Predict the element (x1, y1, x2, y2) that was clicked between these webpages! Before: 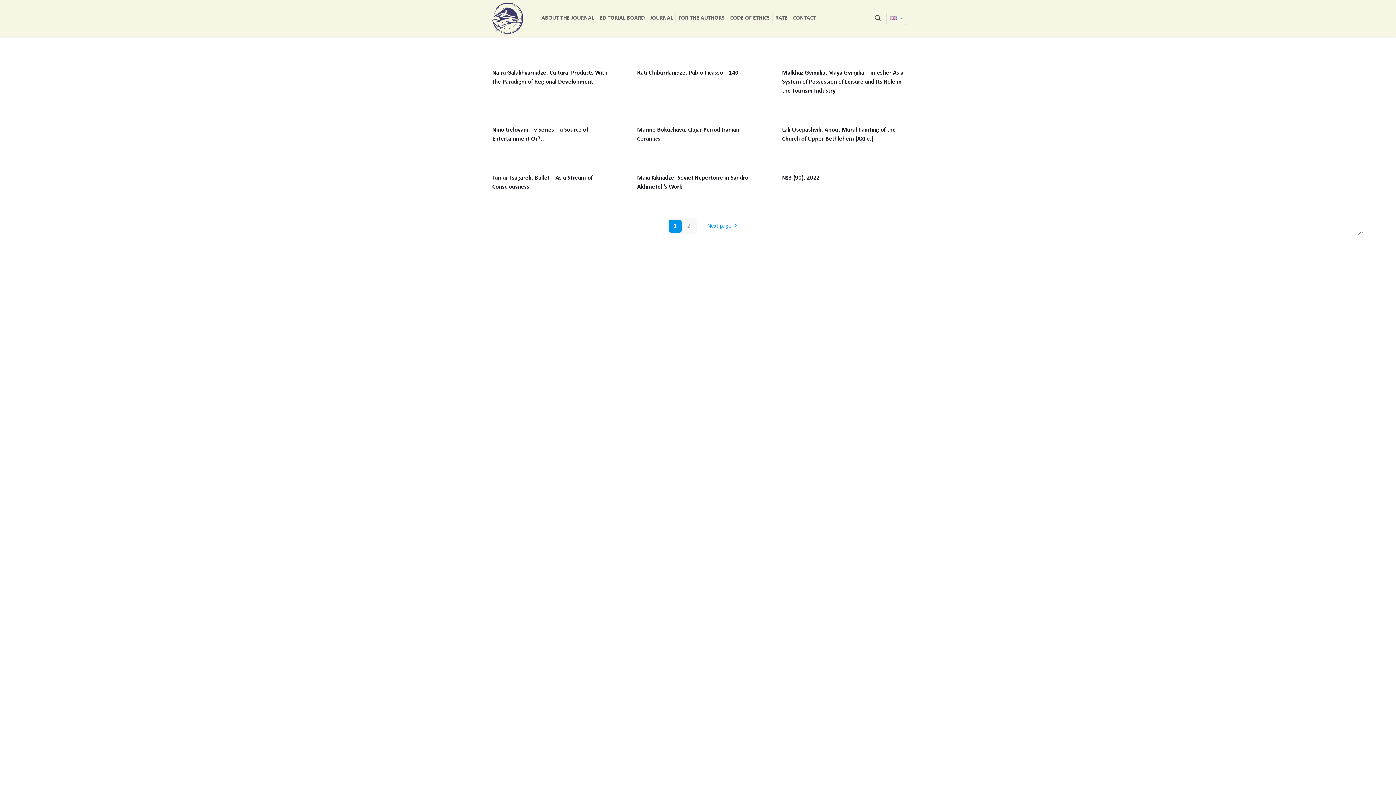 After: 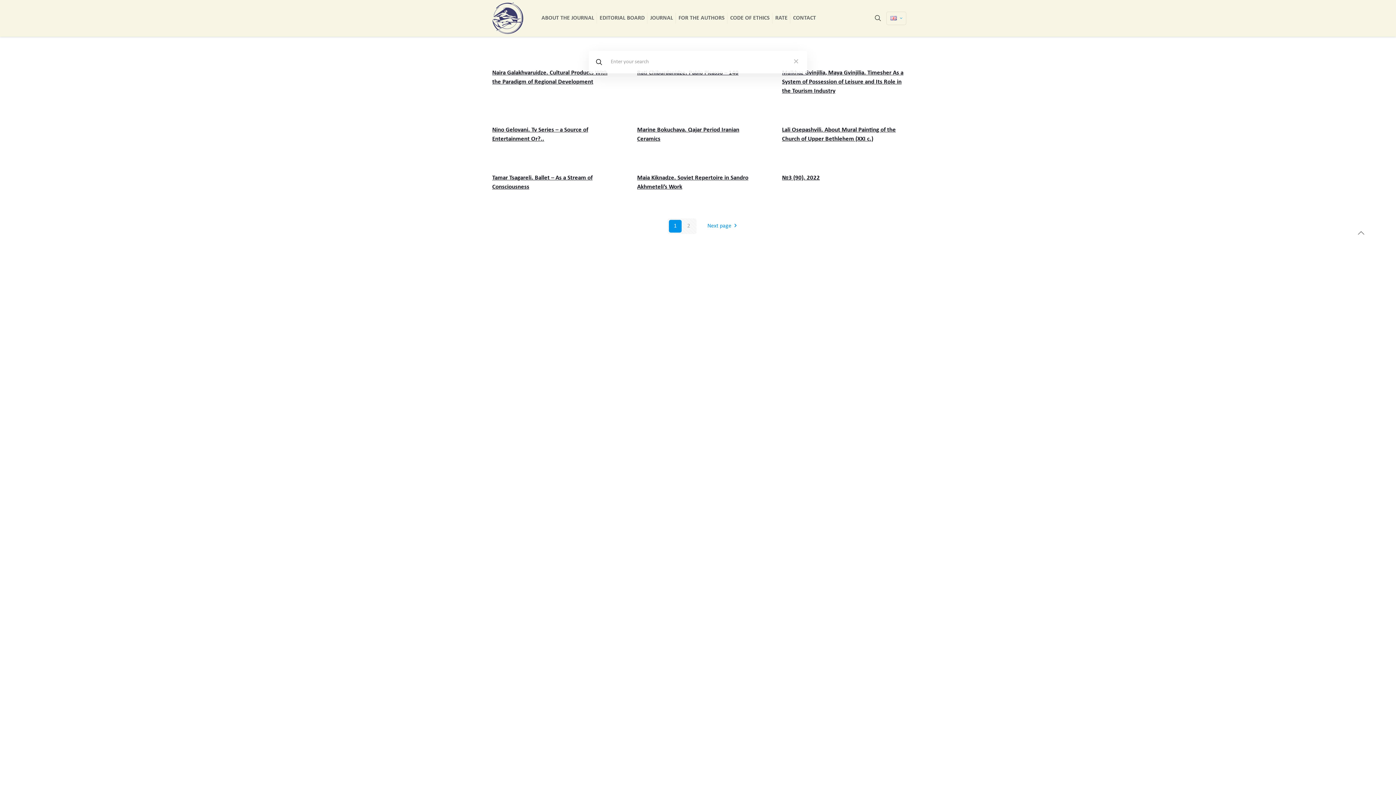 Action: bbox: (873, 13, 882, 22)